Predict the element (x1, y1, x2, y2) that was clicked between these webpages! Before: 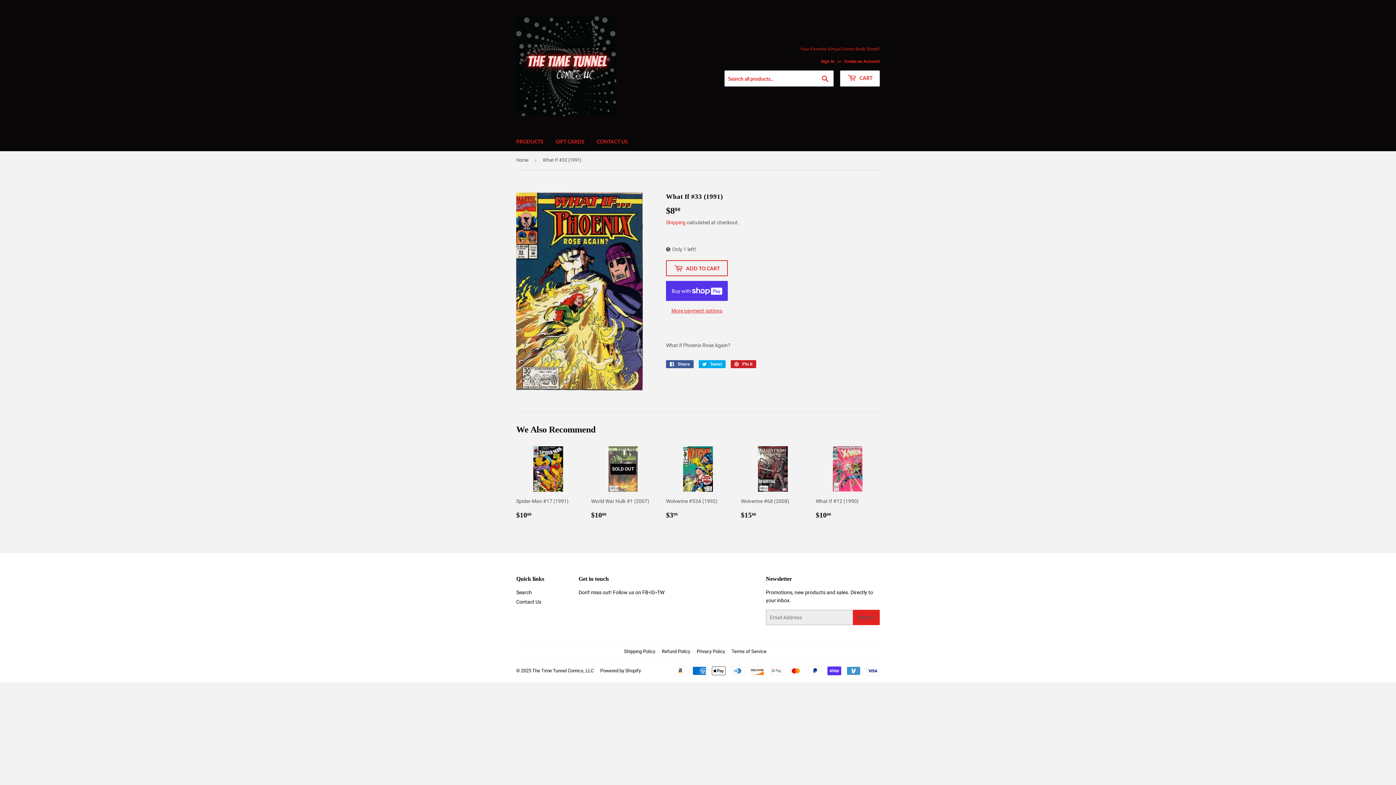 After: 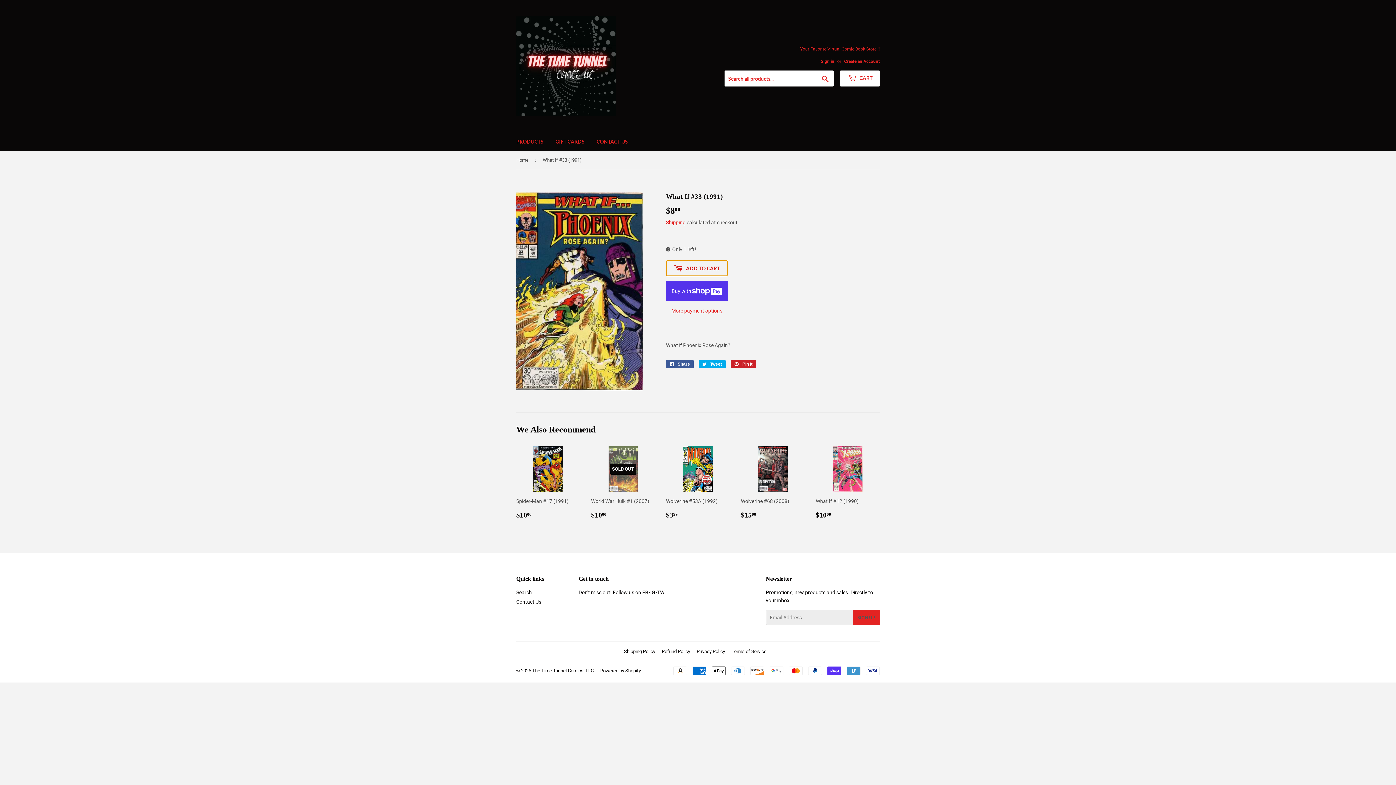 Action: bbox: (666, 260, 728, 276) label:  ADD TO CART